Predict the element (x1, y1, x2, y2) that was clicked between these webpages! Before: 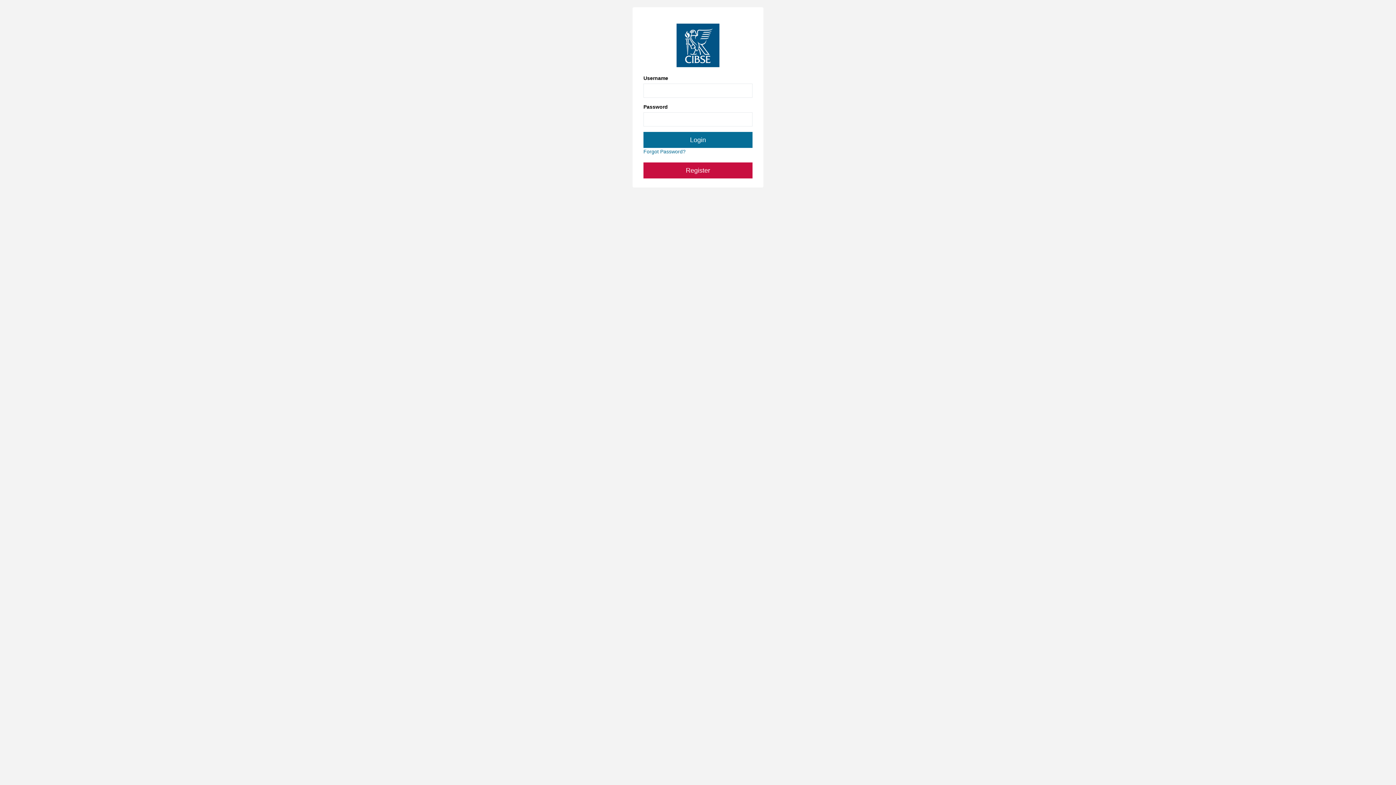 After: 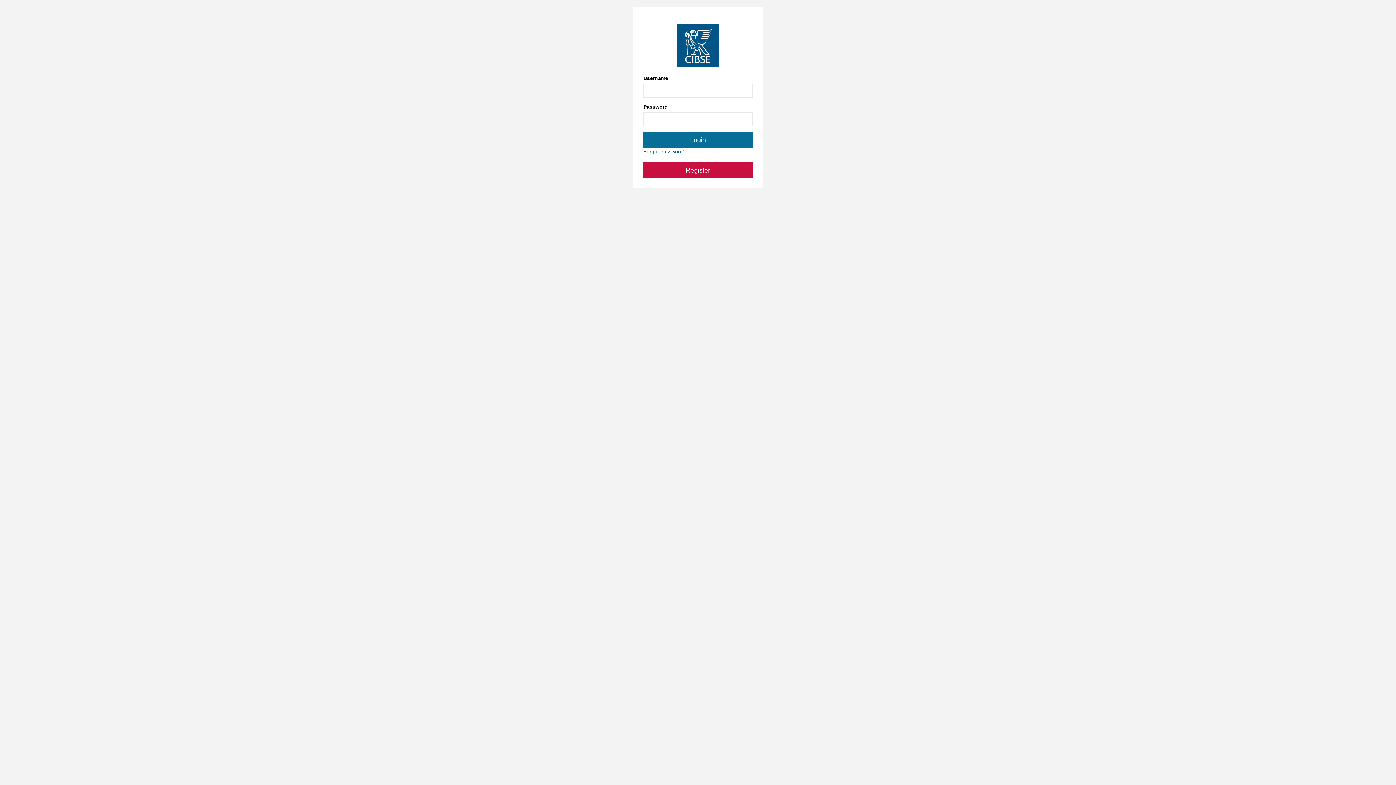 Action: label: Forgot Password? bbox: (643, 148, 685, 154)